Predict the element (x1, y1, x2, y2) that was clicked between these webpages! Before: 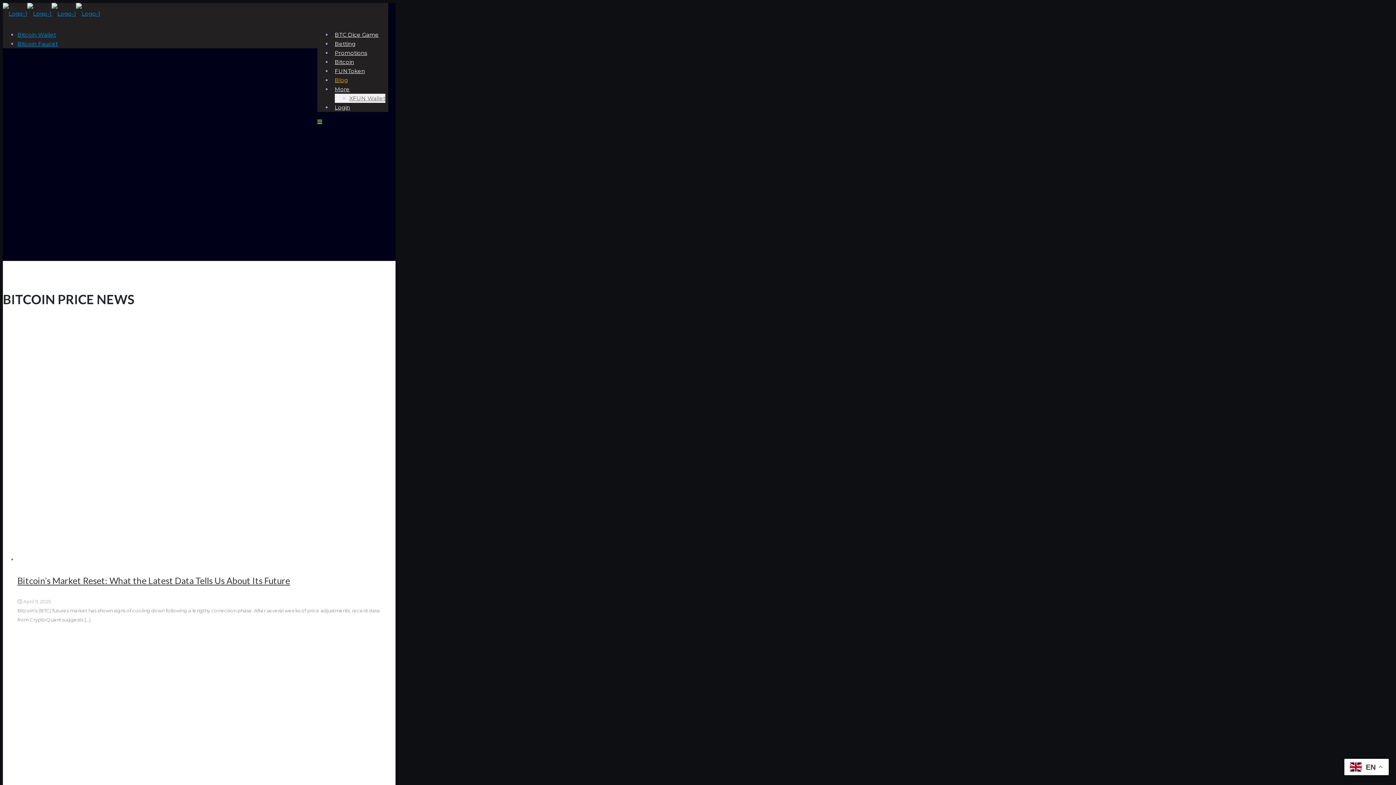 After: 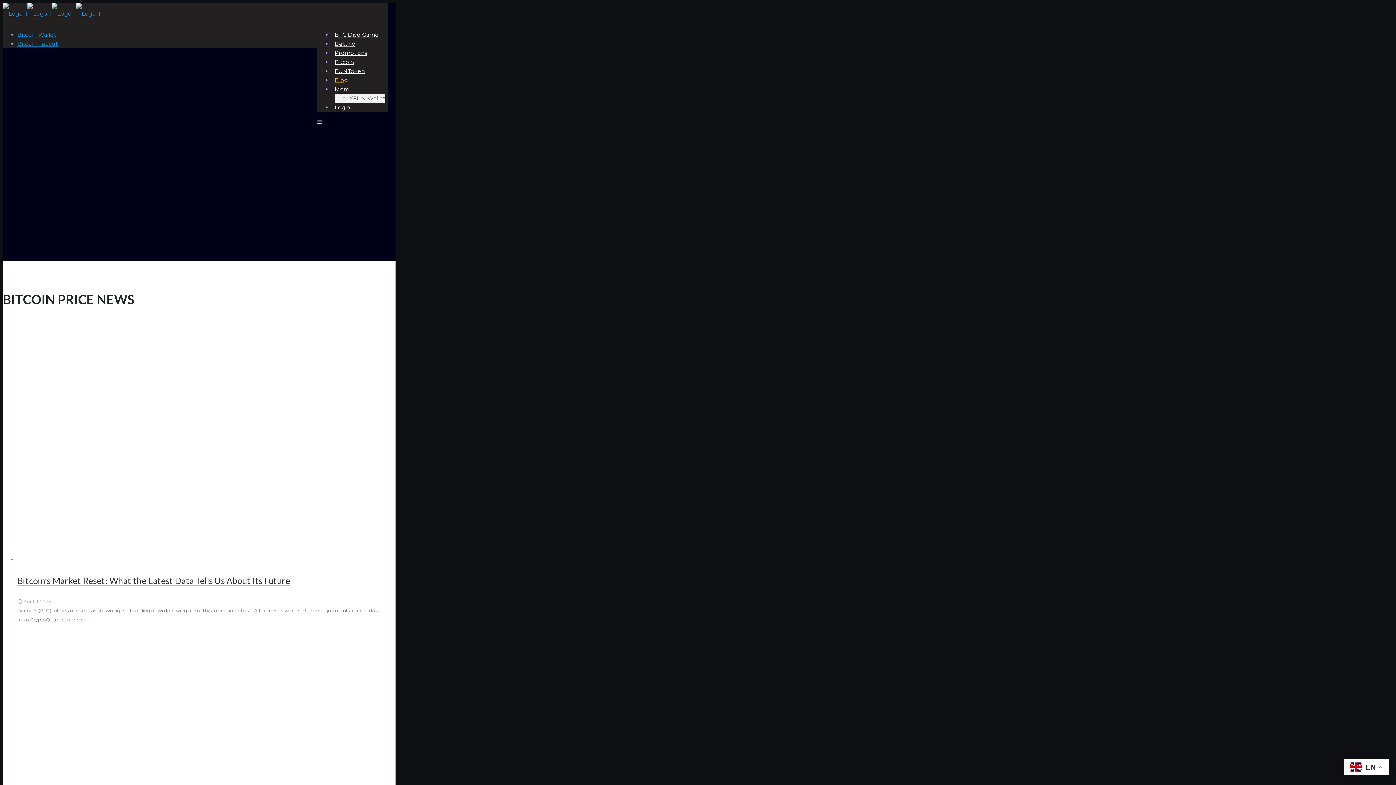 Action: bbox: (317, 118, 322, 125)